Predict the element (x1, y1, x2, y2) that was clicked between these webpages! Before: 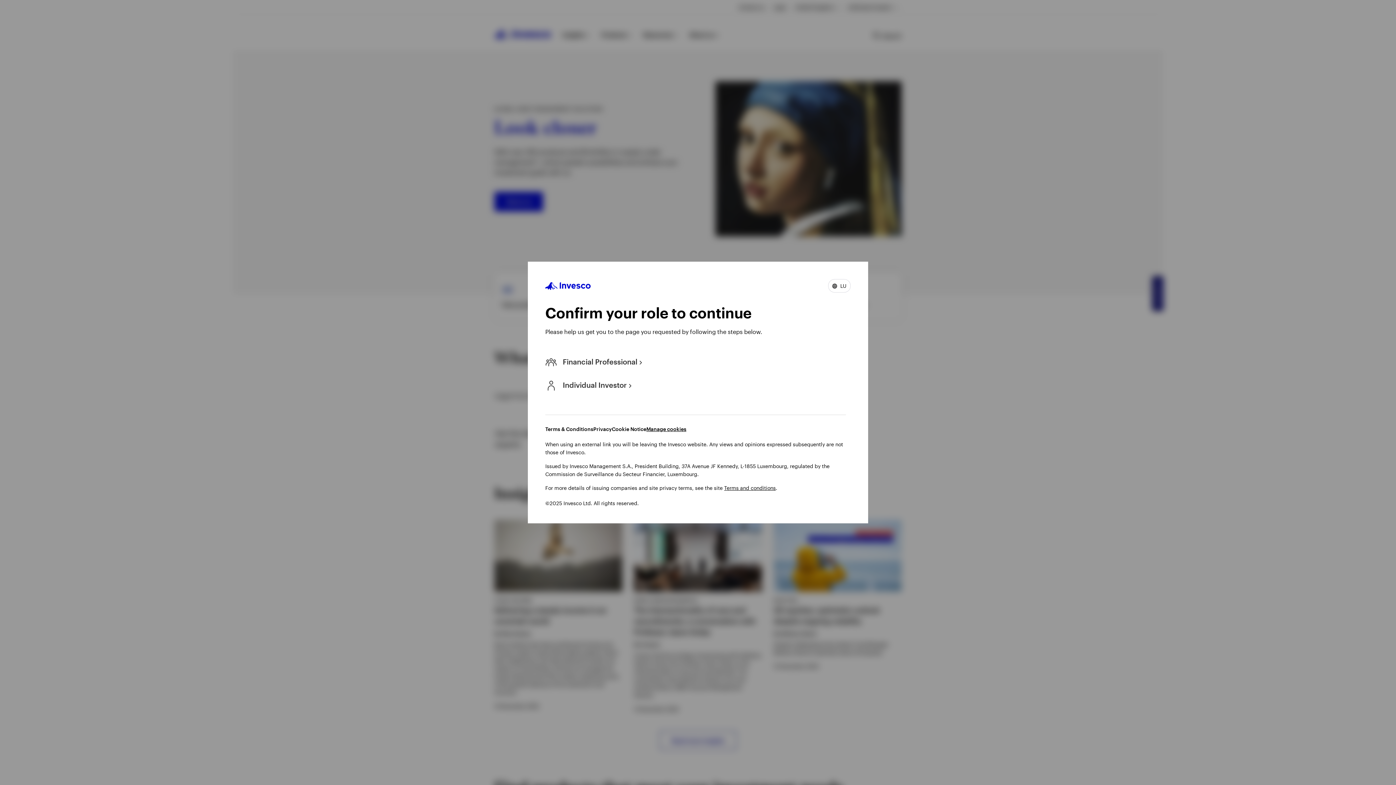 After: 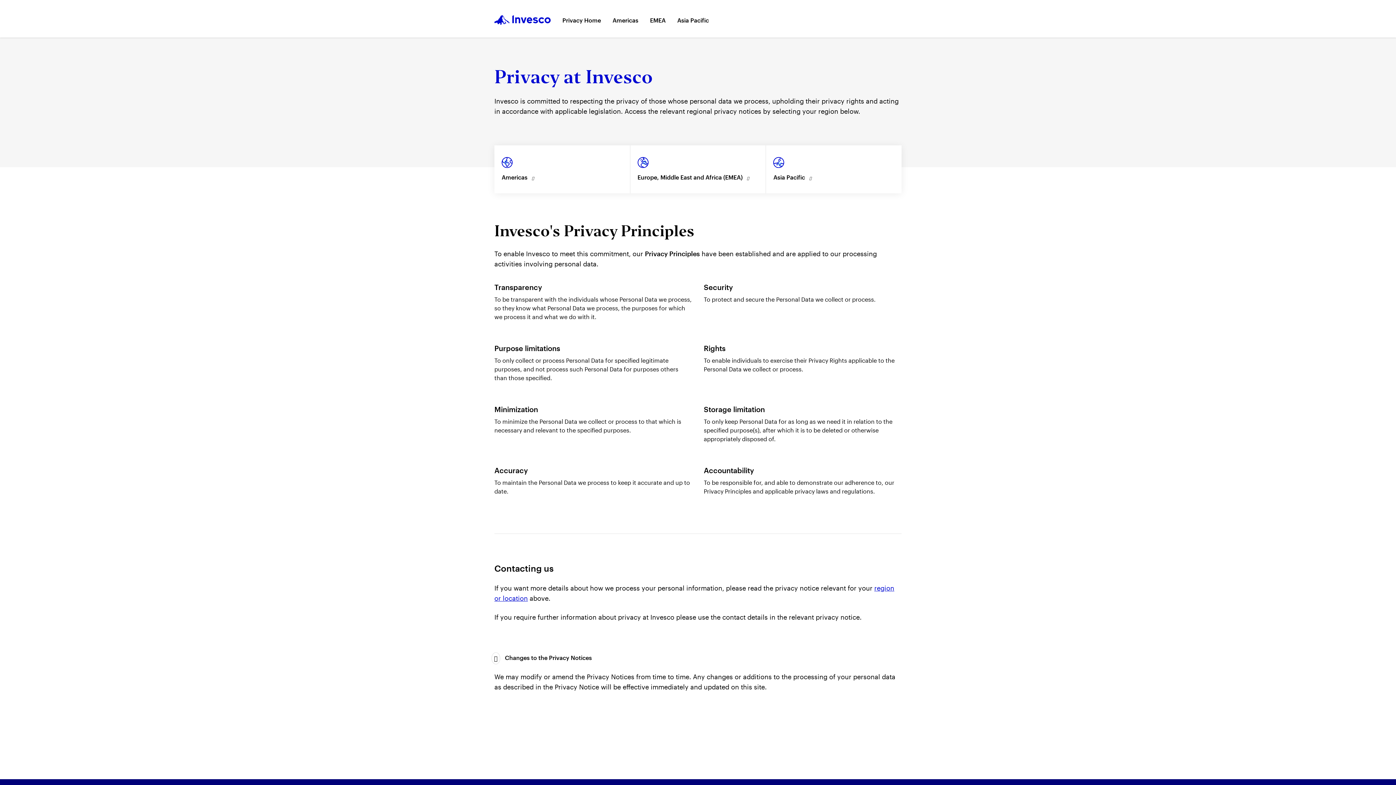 Action: bbox: (593, 426, 612, 432) label: Privacy